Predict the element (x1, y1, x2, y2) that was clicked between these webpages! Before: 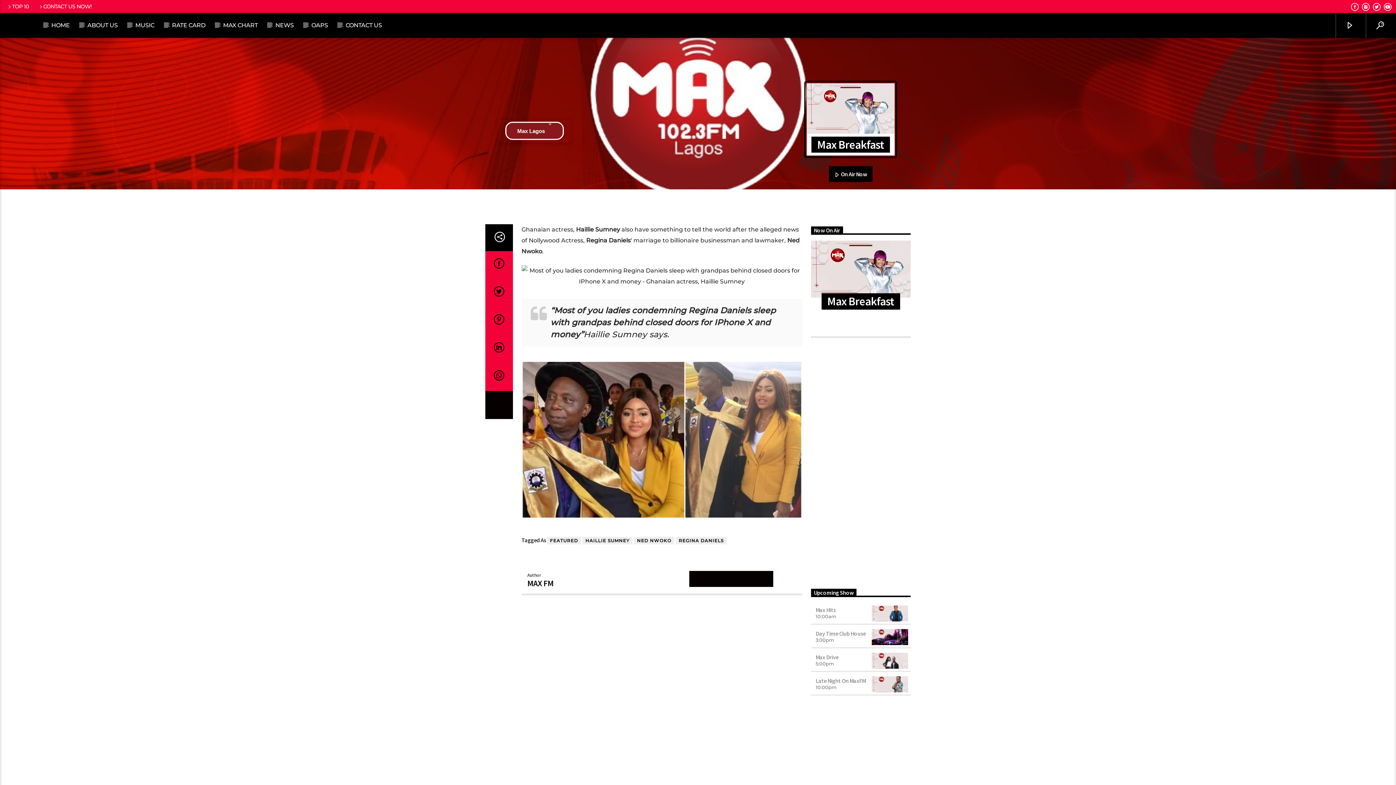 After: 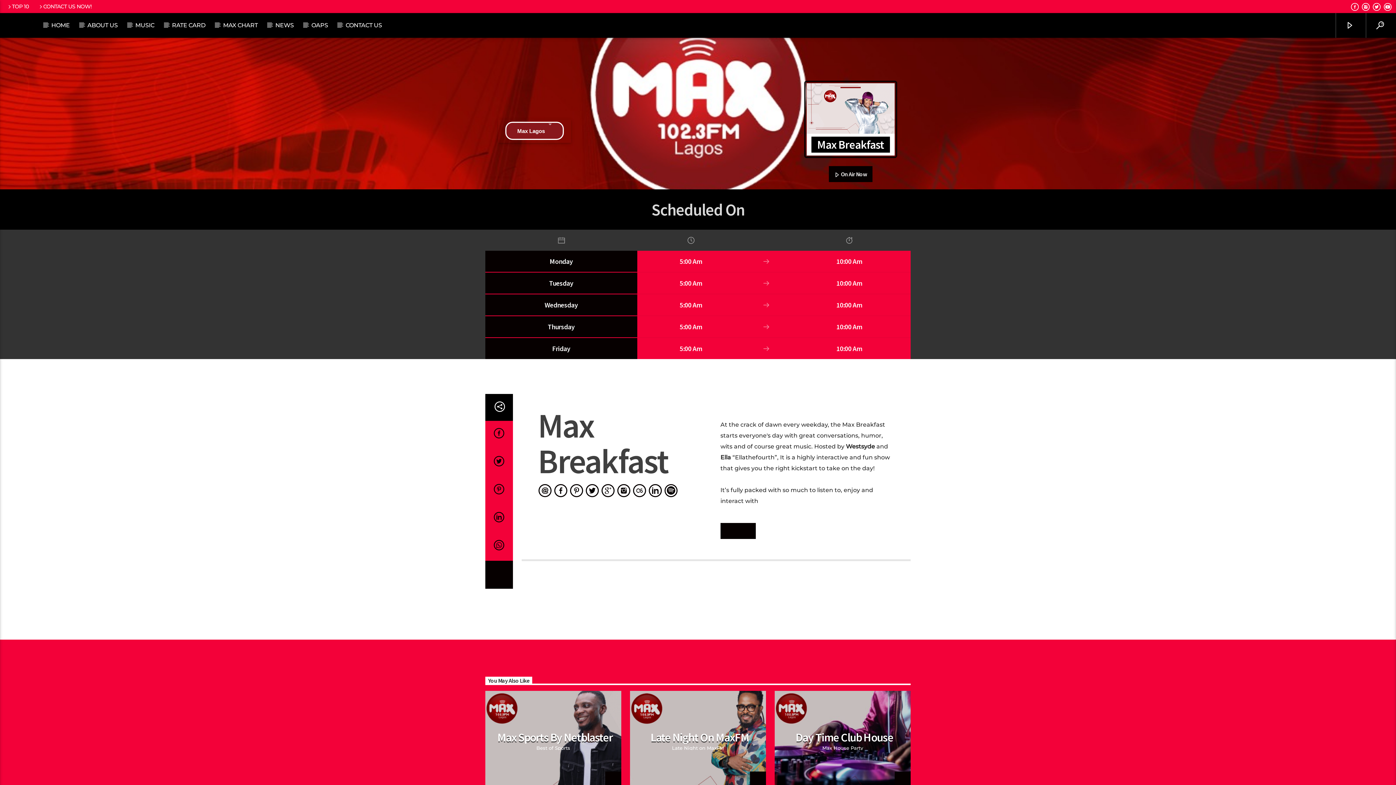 Action: bbox: (806, 83, 894, 133)